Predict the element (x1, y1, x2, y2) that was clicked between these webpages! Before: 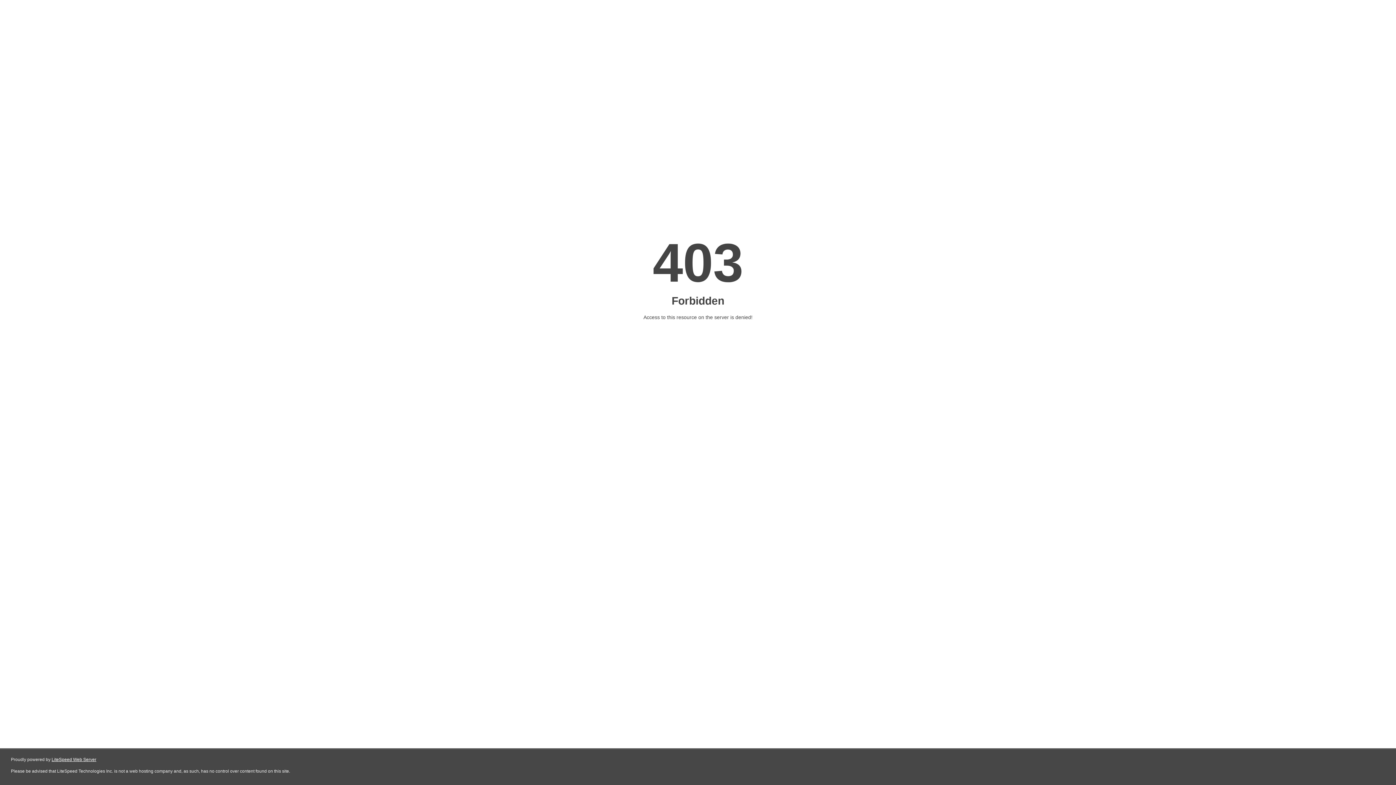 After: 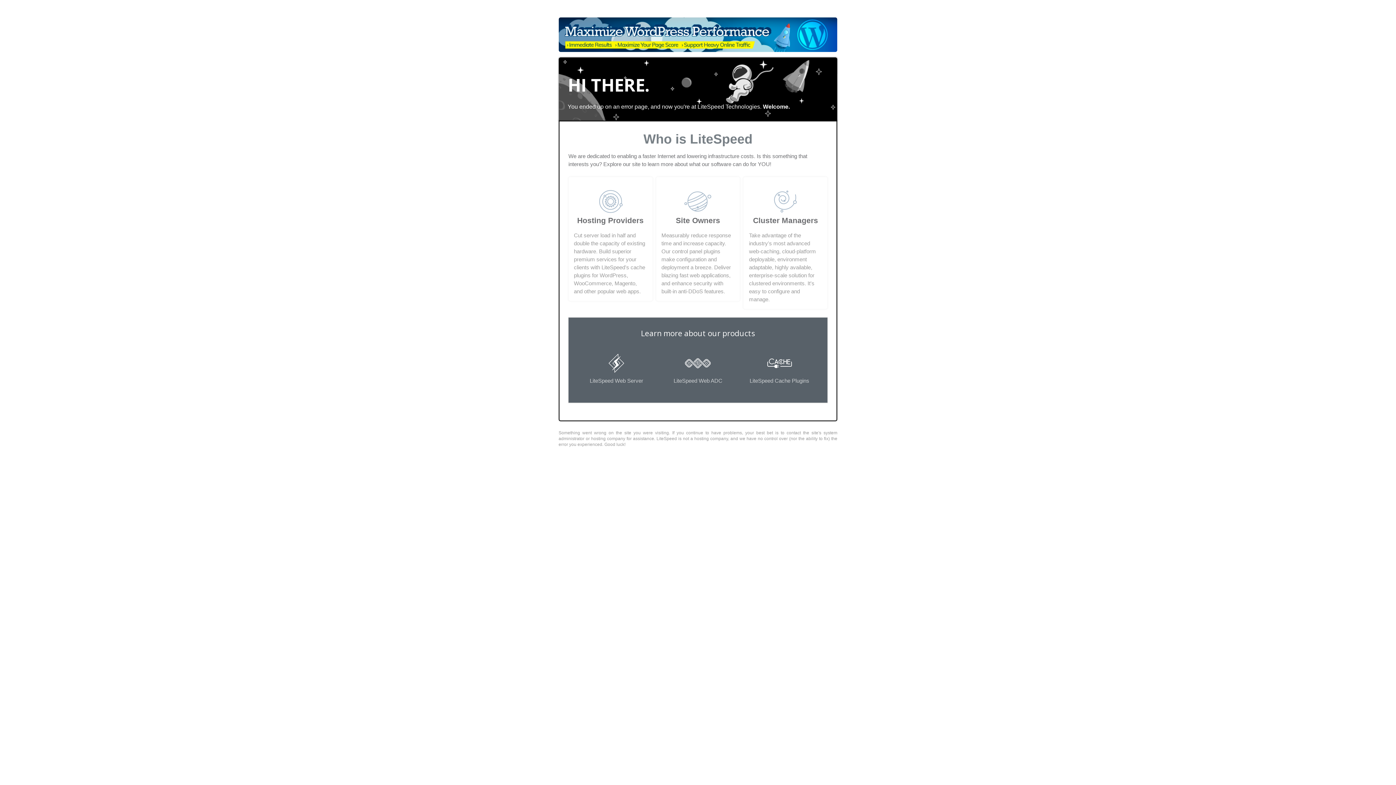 Action: bbox: (51, 757, 96, 762) label: LiteSpeed Web Server